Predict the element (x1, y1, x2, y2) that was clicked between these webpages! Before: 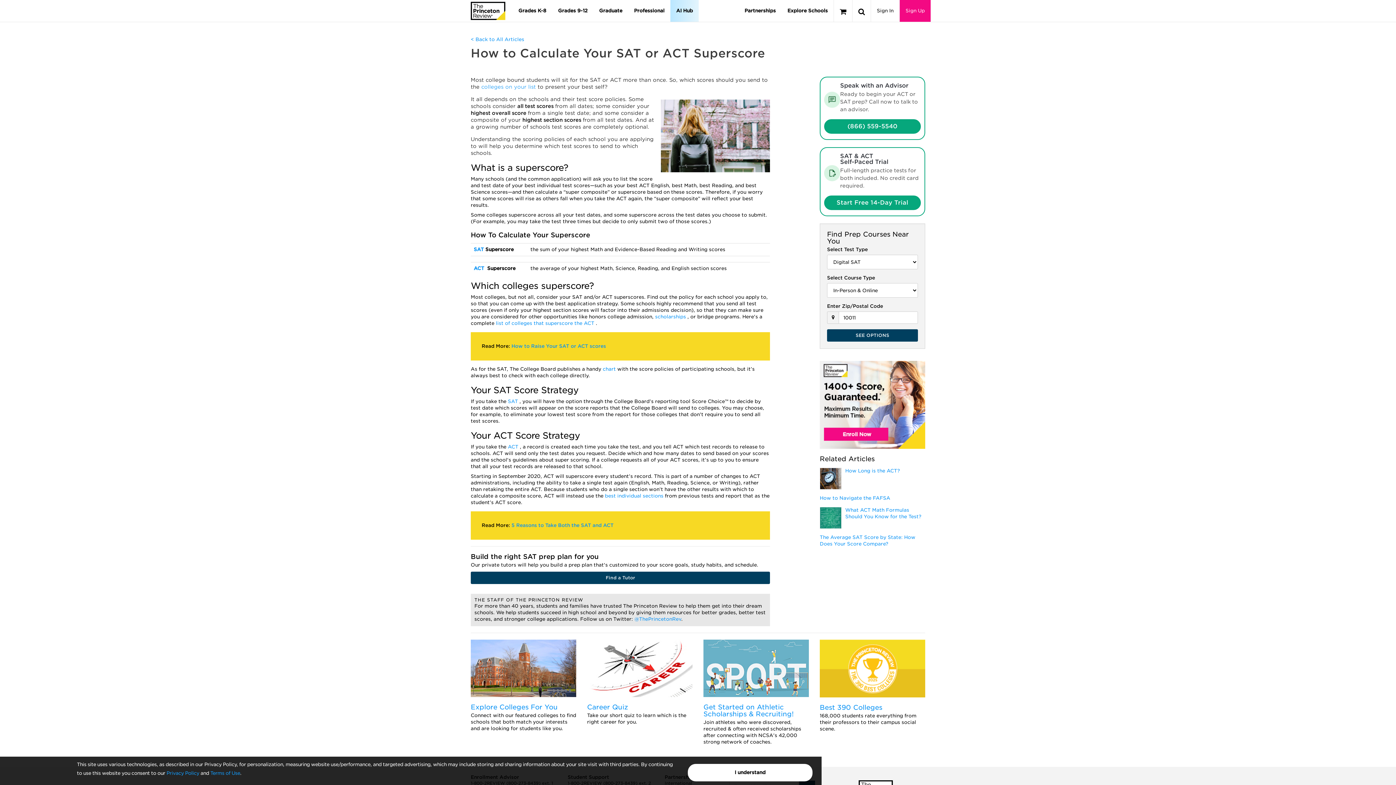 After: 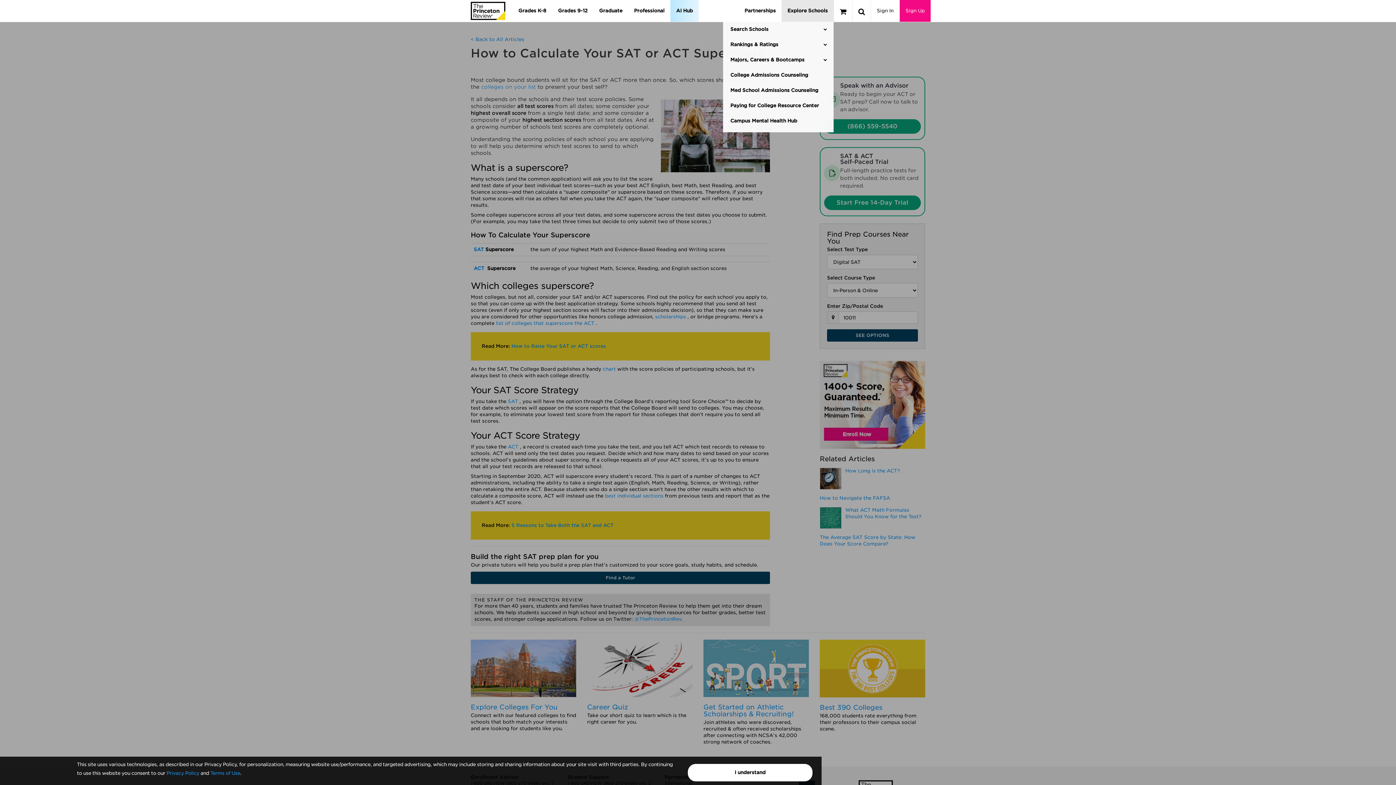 Action: bbox: (781, 0, 833, 21) label: Explore Schools